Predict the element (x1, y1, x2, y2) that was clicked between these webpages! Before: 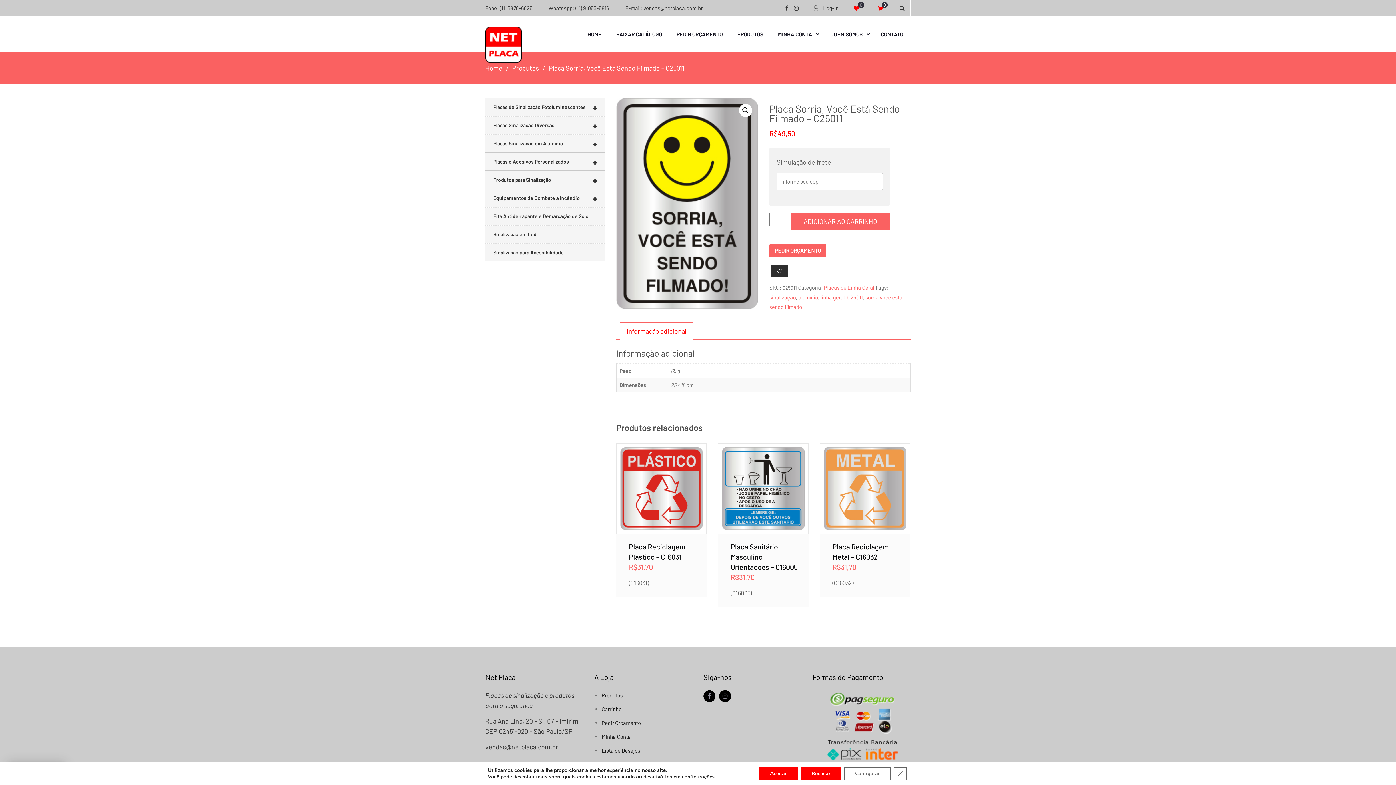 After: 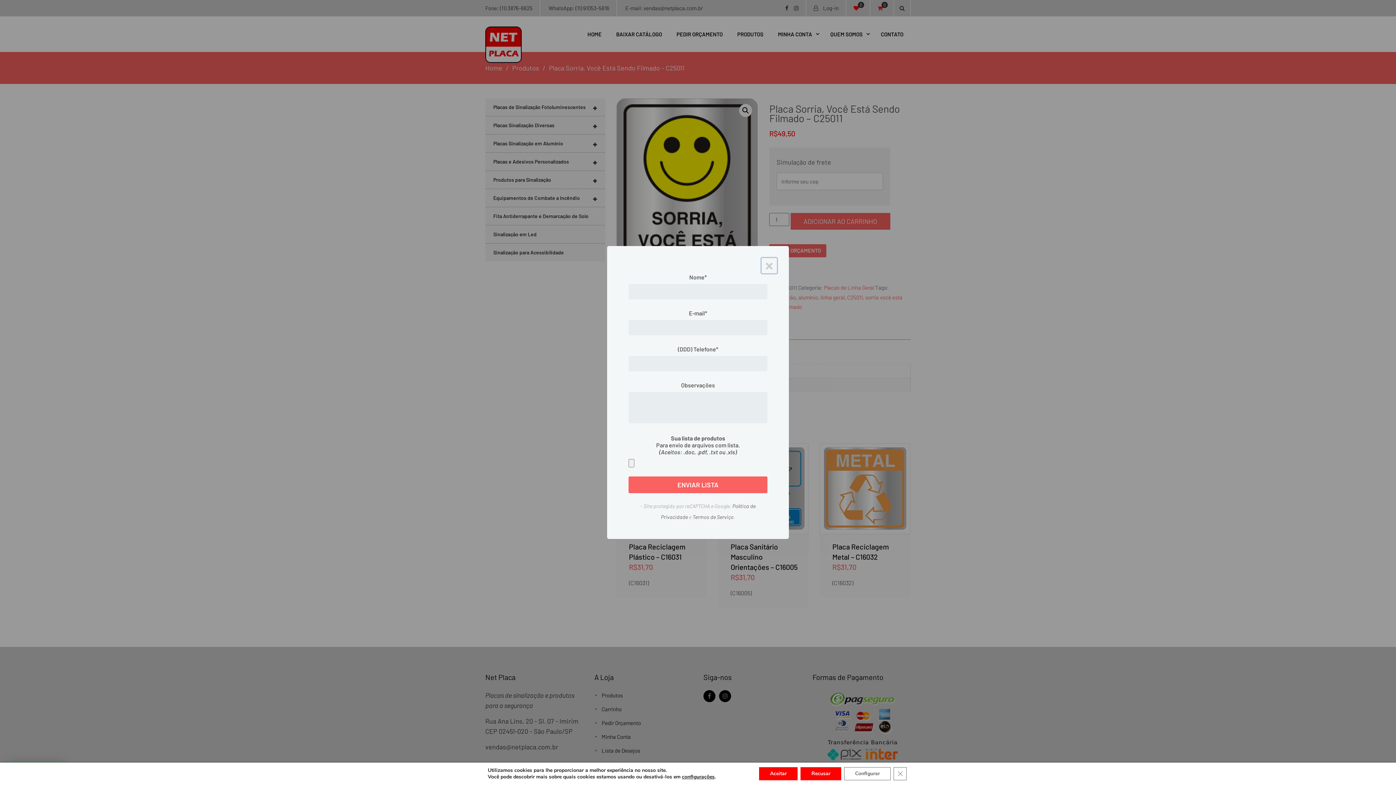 Action: label: PEDIR ORÇAMENTO bbox: (769, 244, 826, 257)